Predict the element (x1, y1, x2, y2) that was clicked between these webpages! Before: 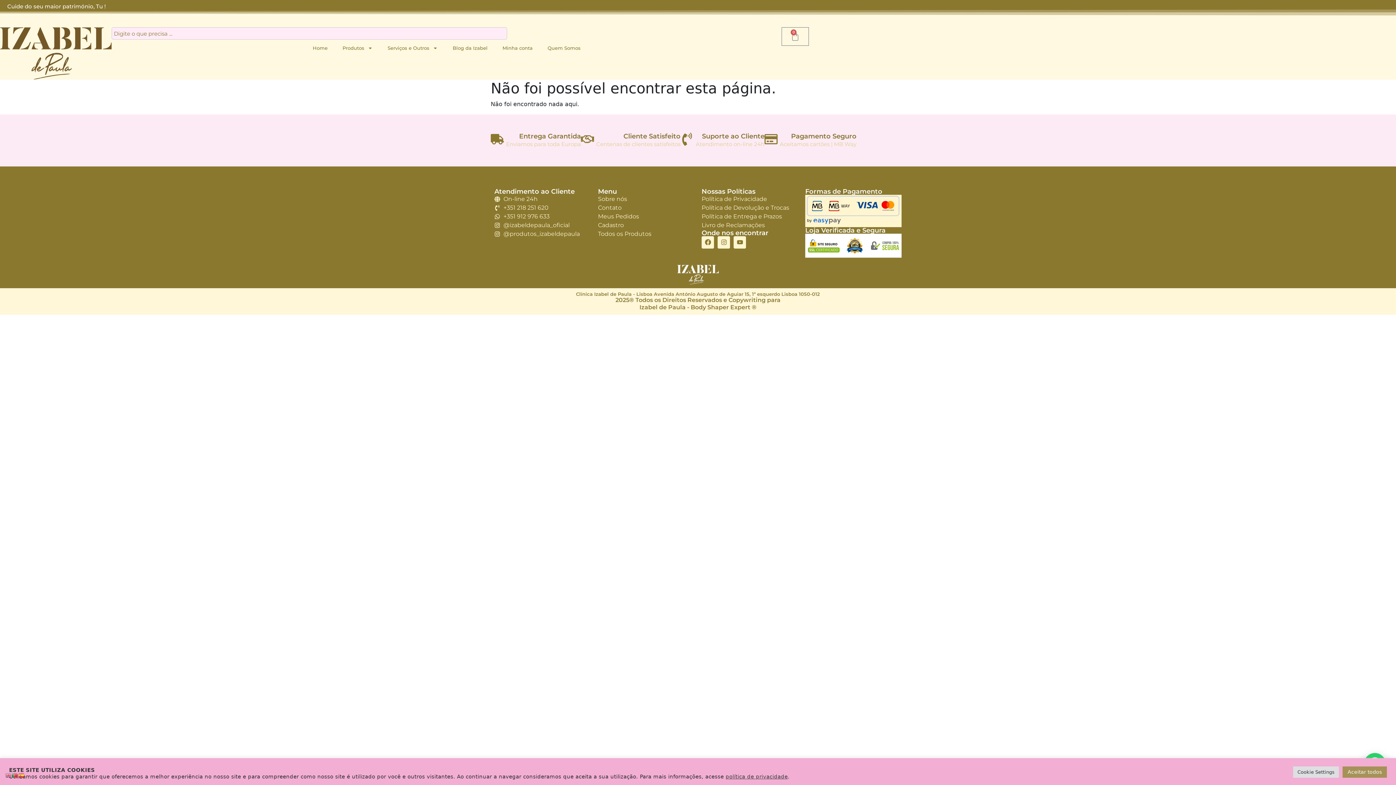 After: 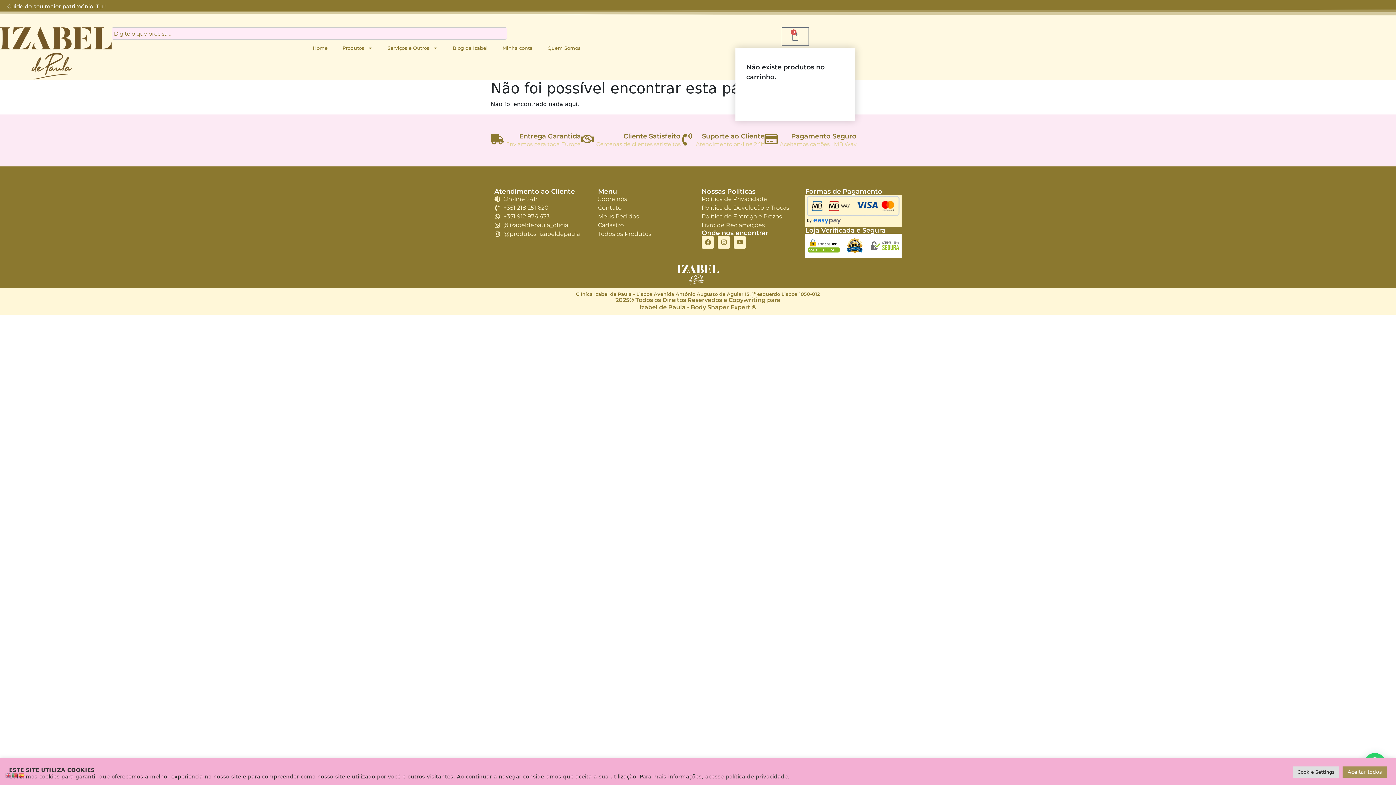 Action: label: 0
Cart bbox: (781, 27, 809, 45)